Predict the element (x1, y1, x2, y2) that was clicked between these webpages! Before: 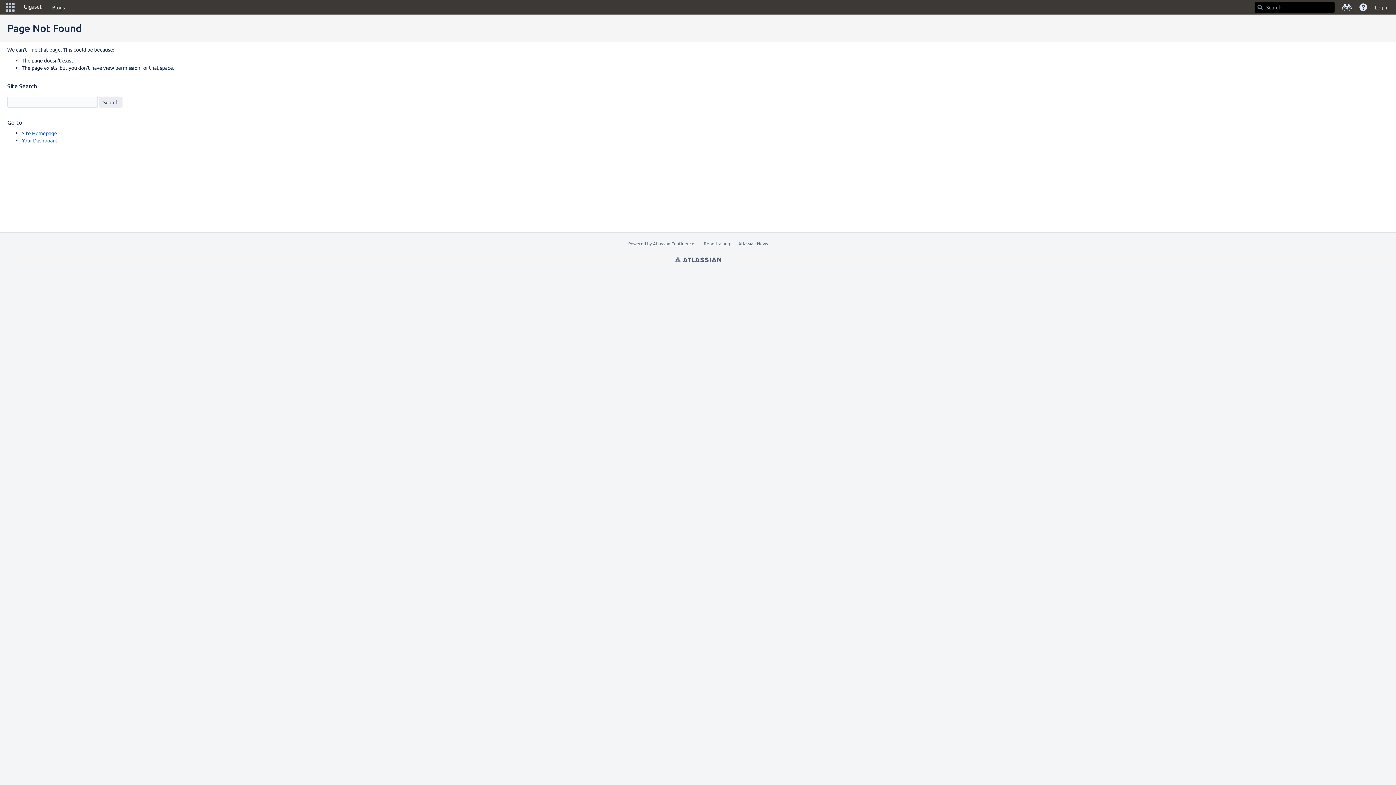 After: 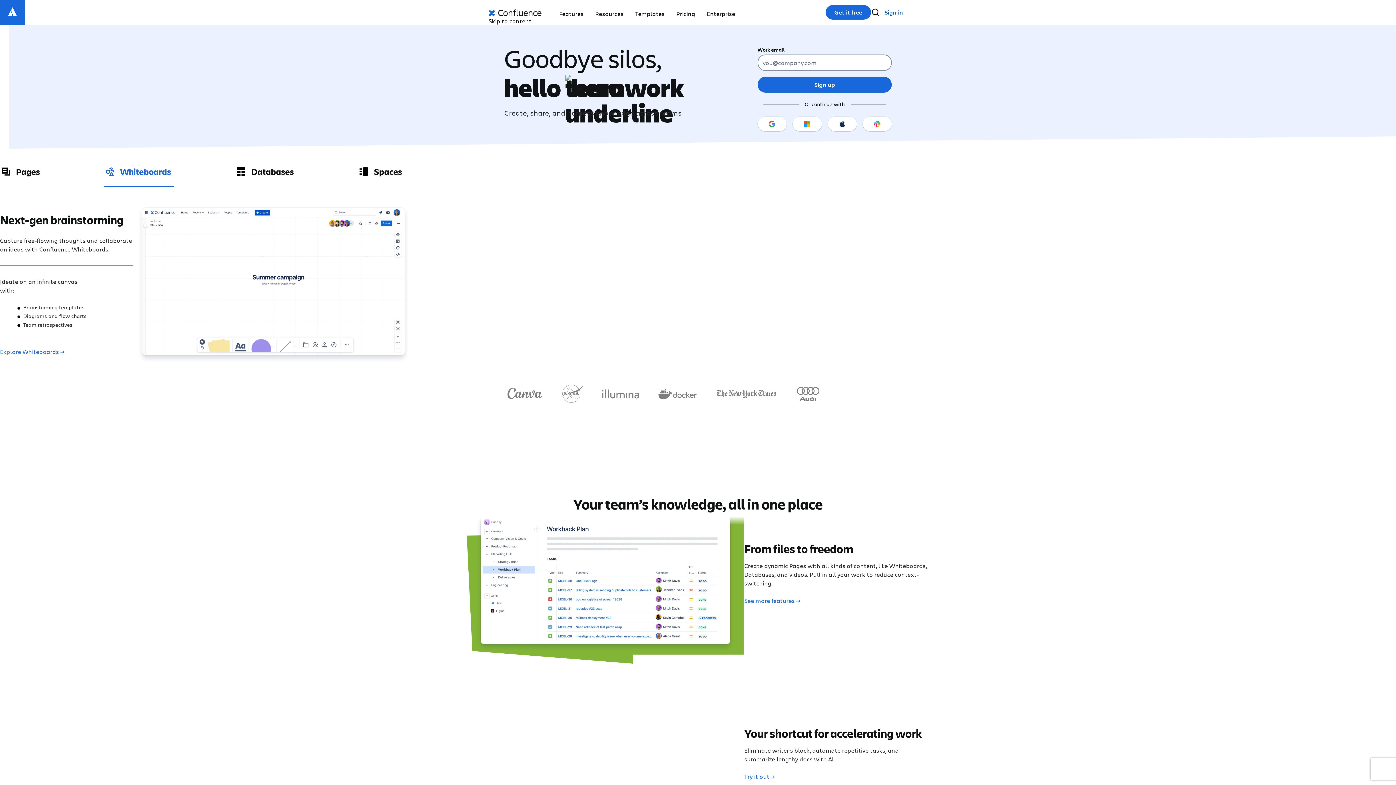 Action: label: Atlassian Confluence bbox: (653, 240, 694, 246)